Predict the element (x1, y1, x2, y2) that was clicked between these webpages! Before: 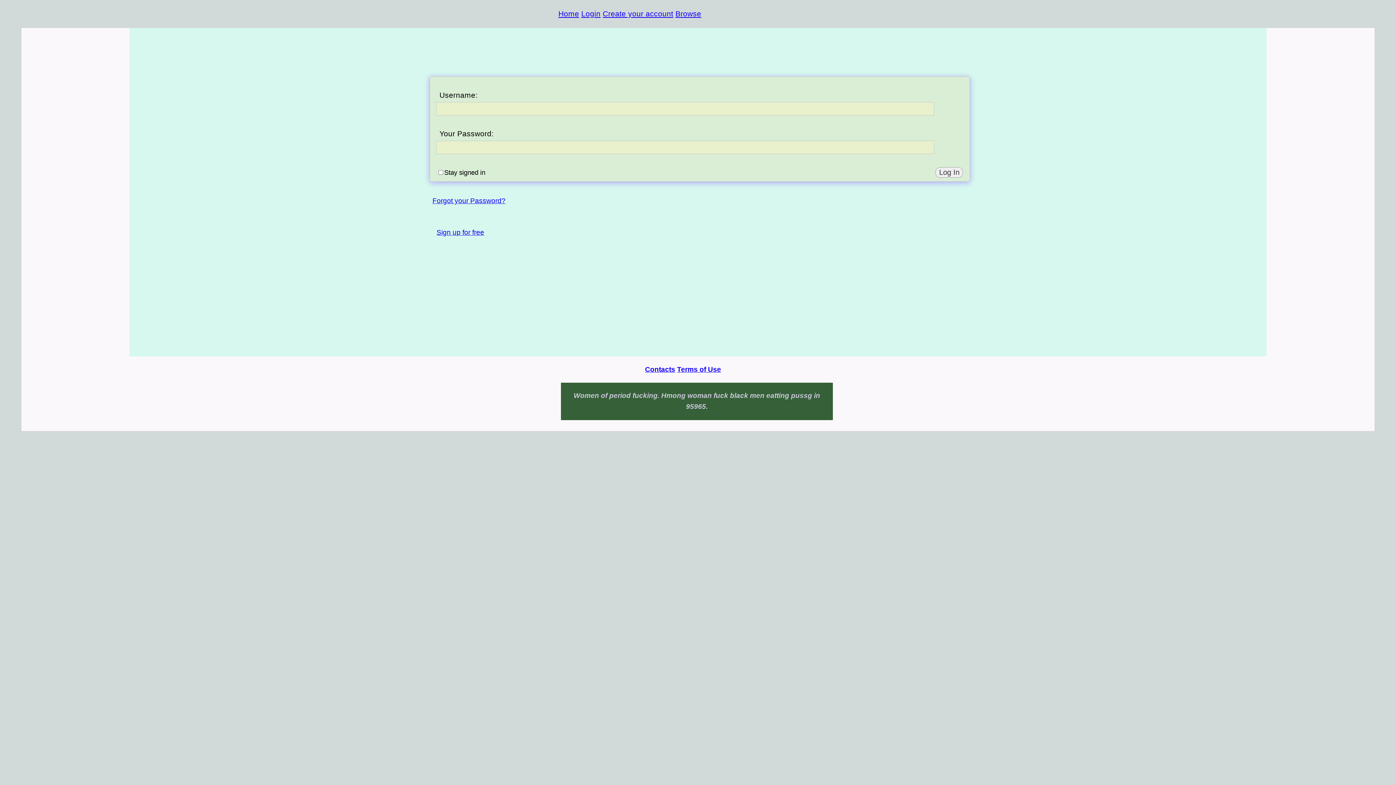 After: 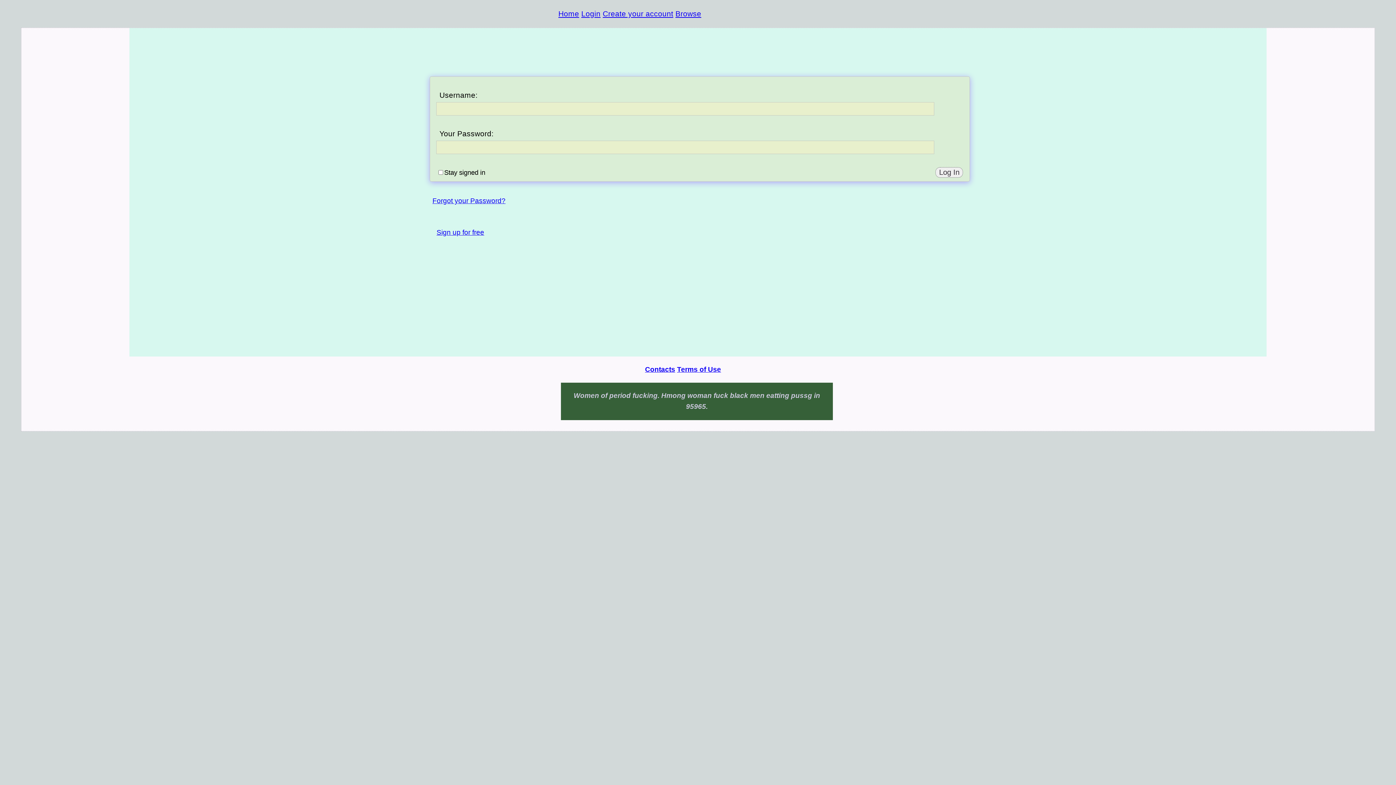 Action: bbox: (675, 9, 701, 17) label: Browse